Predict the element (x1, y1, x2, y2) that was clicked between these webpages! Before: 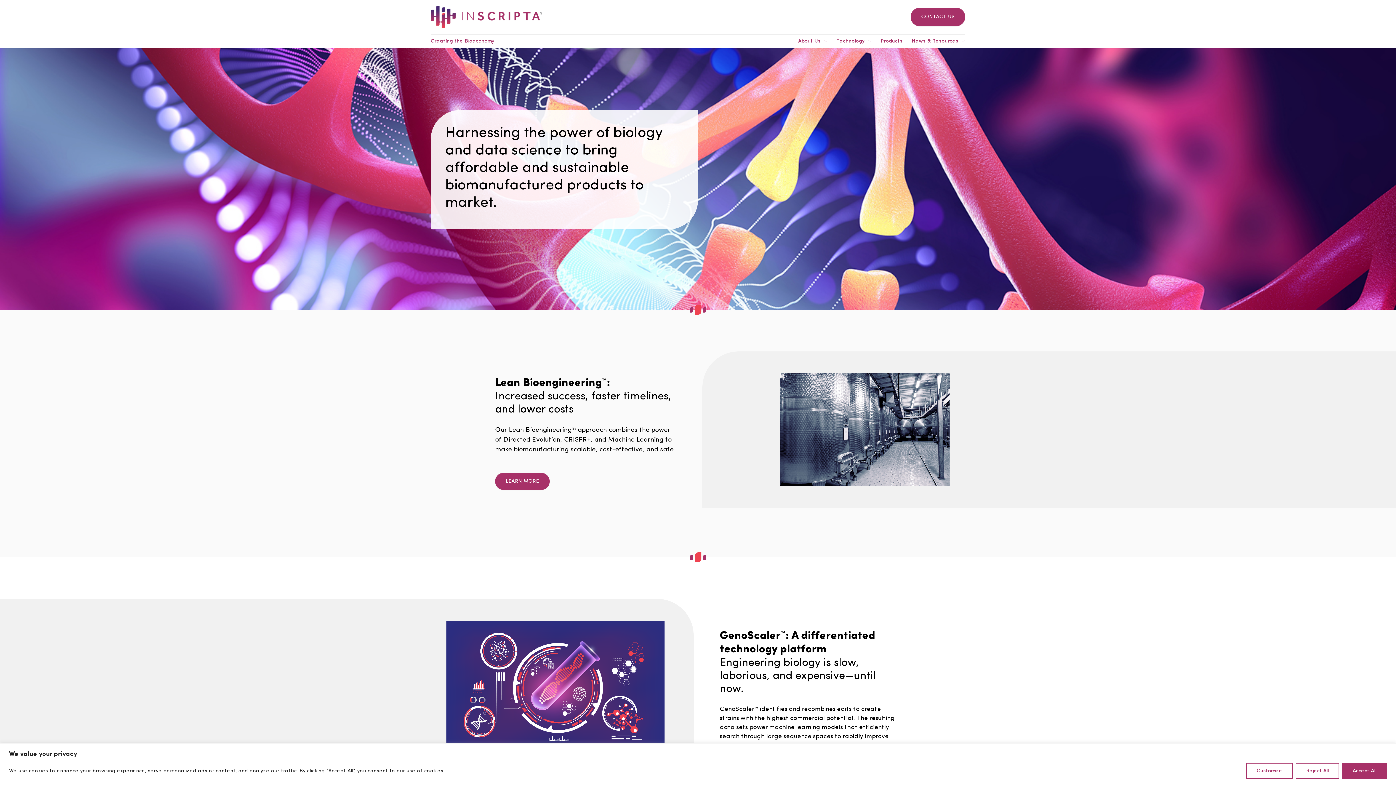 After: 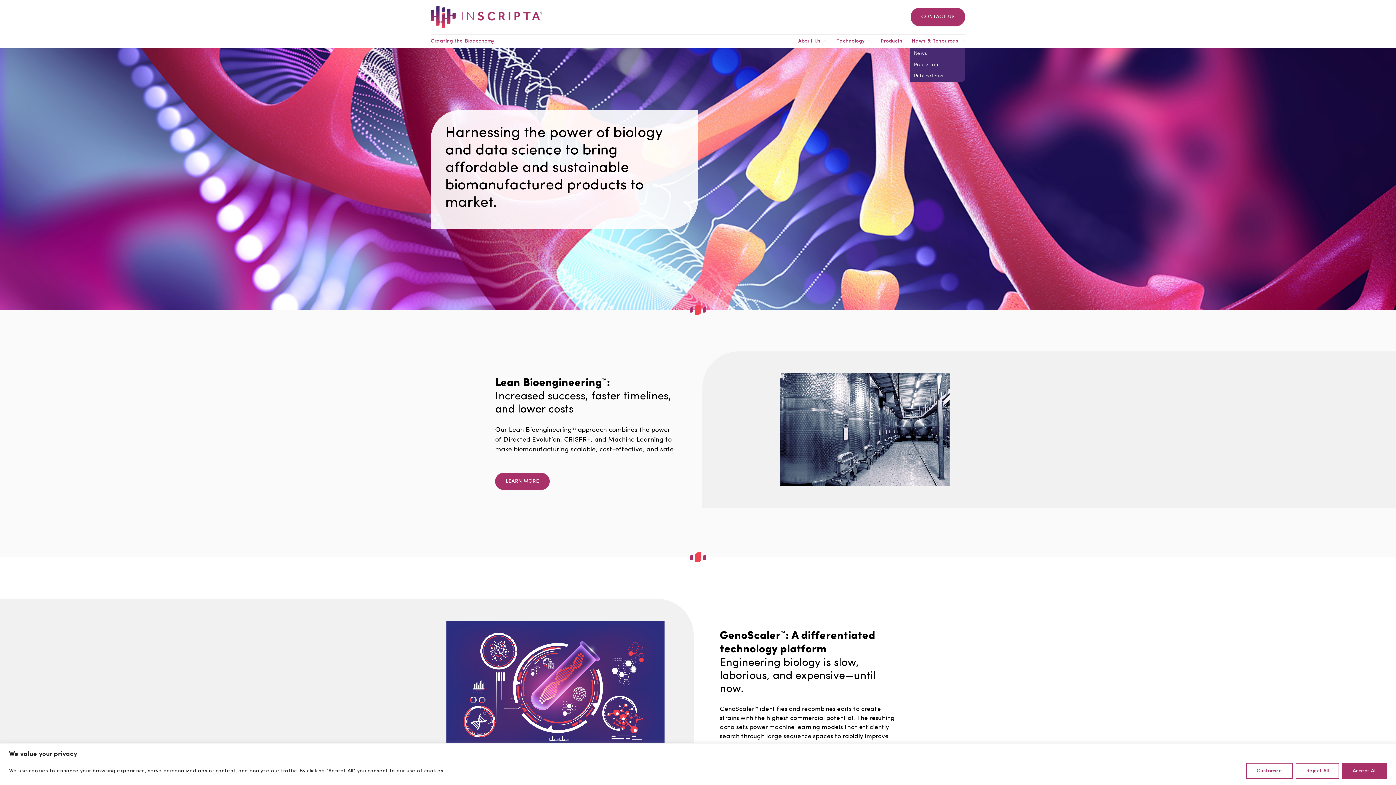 Action: label: News & Resources  bbox: (911, 34, 965, 47)